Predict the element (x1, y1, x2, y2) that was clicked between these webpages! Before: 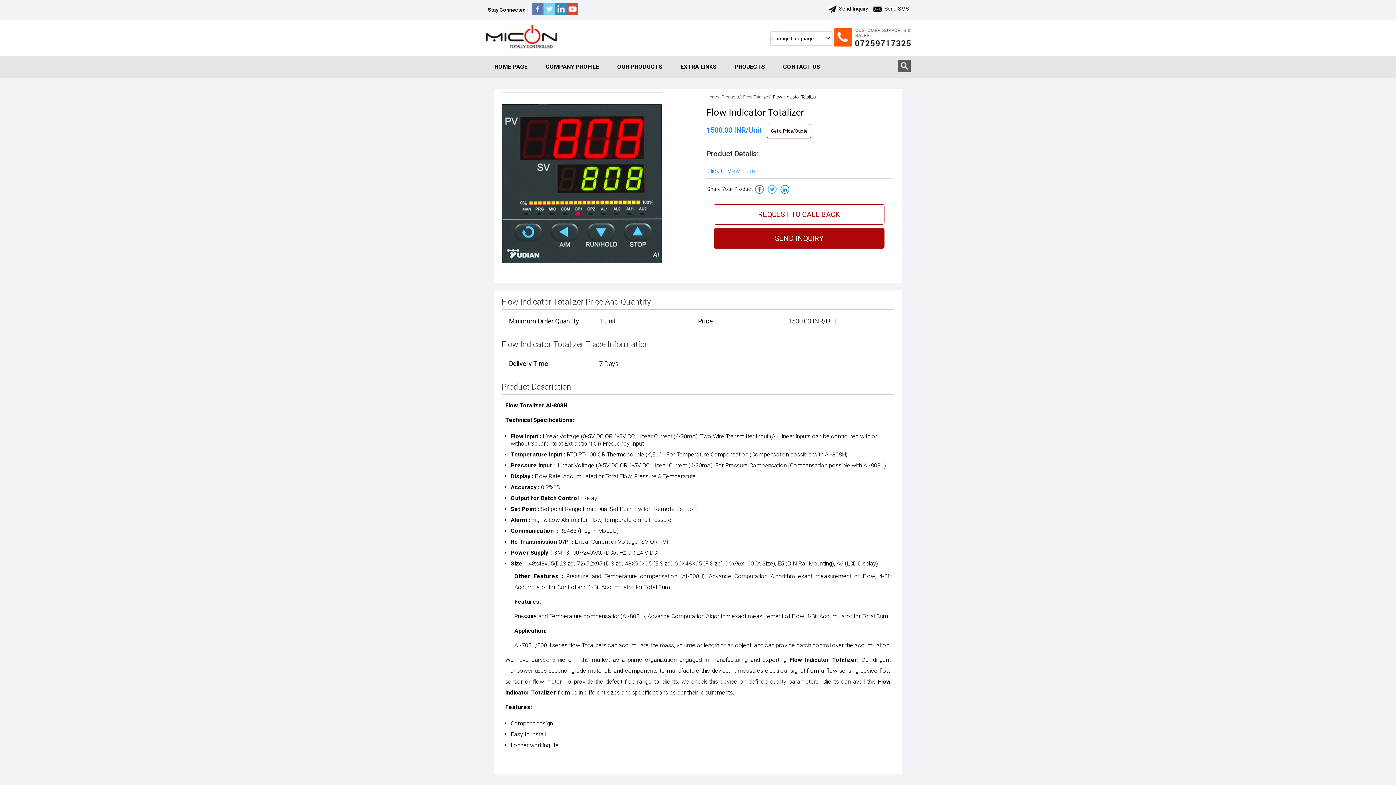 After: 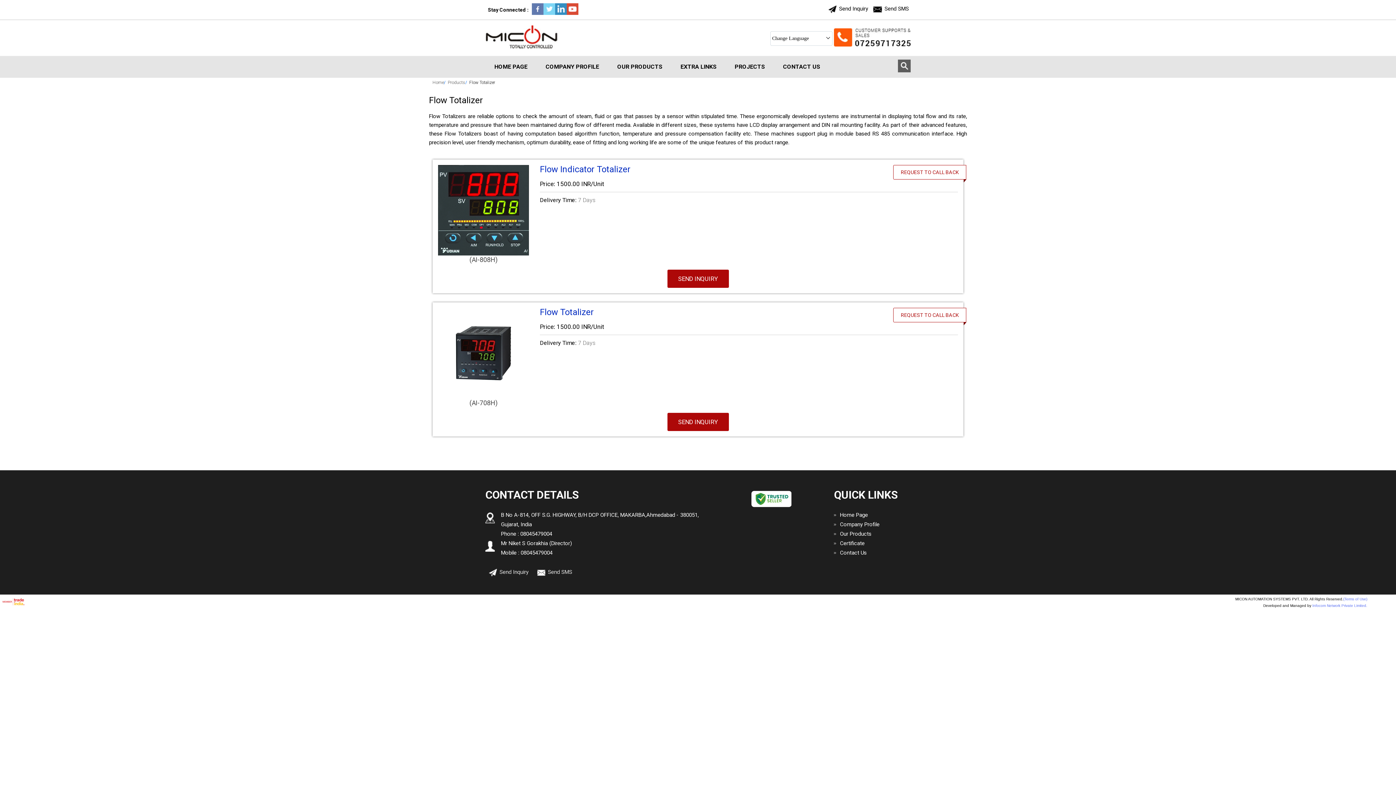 Action: label: Flow Totalizer bbox: (743, 94, 769, 99)